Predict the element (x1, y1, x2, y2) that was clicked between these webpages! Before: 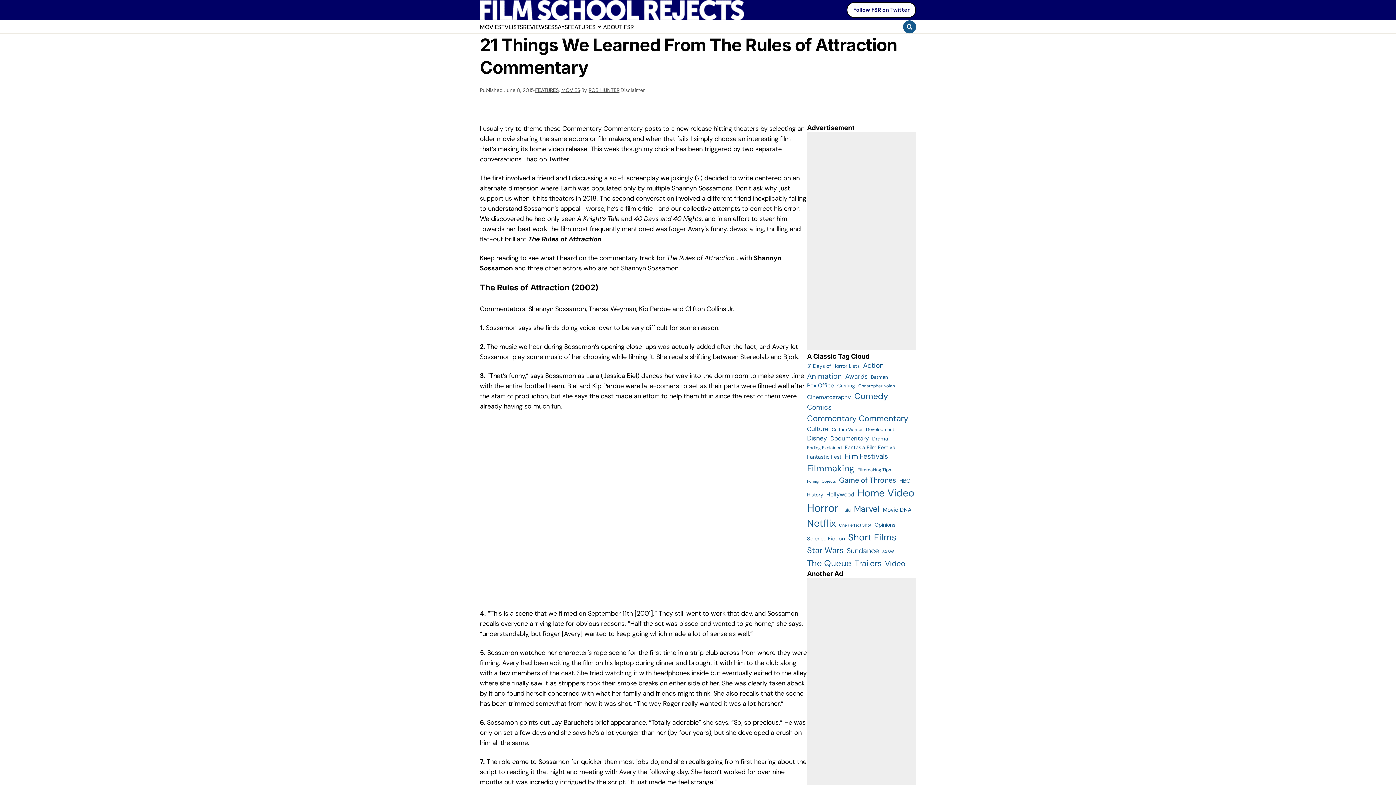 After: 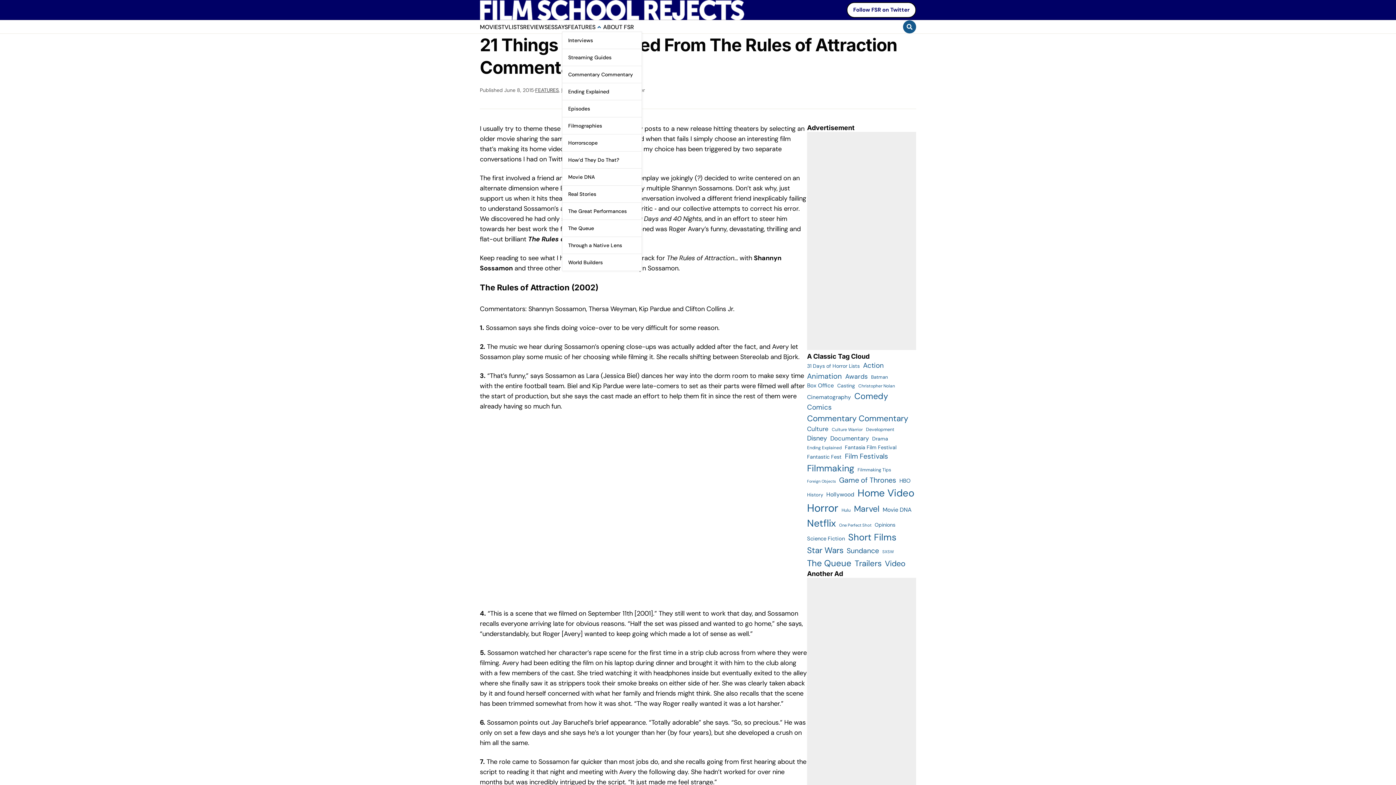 Action: label: Show sub menu bbox: (595, 22, 603, 31)